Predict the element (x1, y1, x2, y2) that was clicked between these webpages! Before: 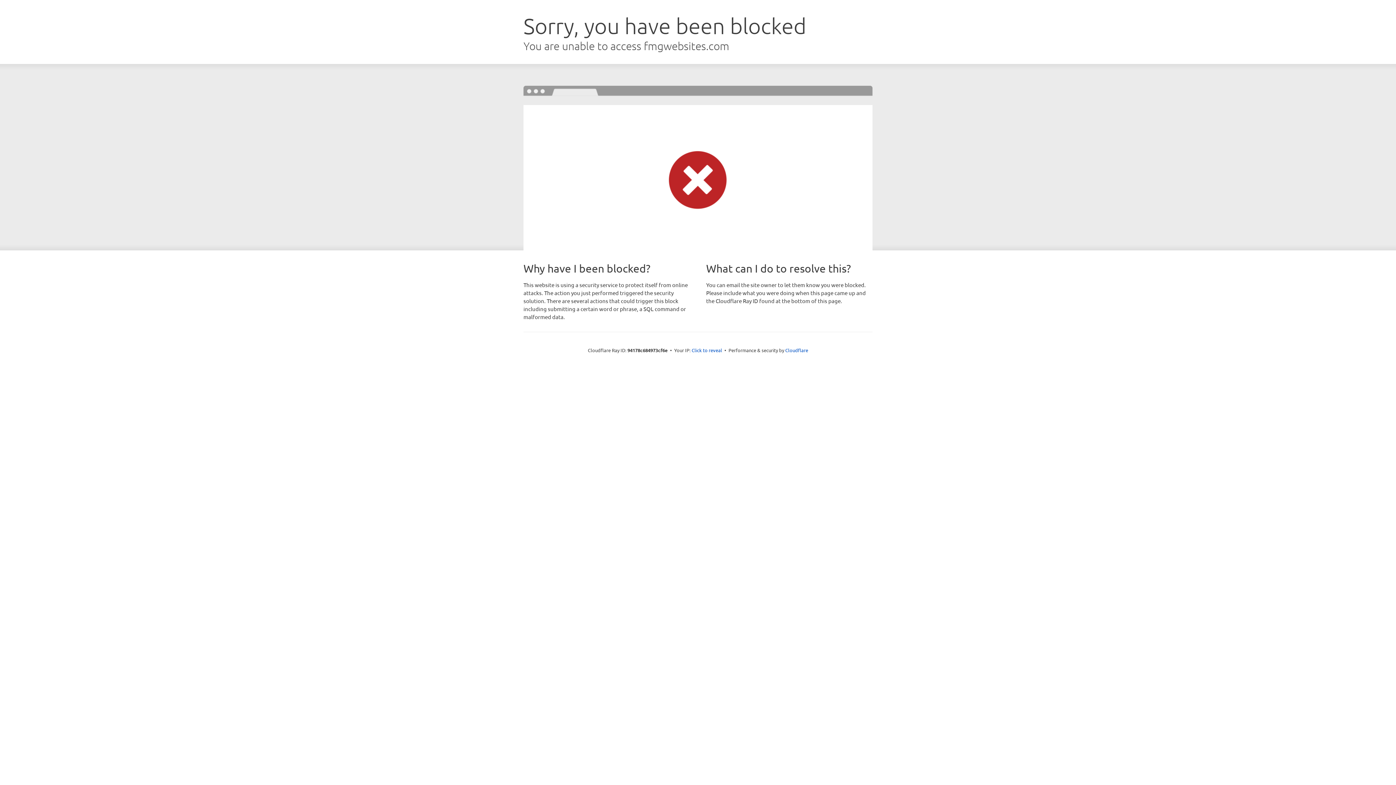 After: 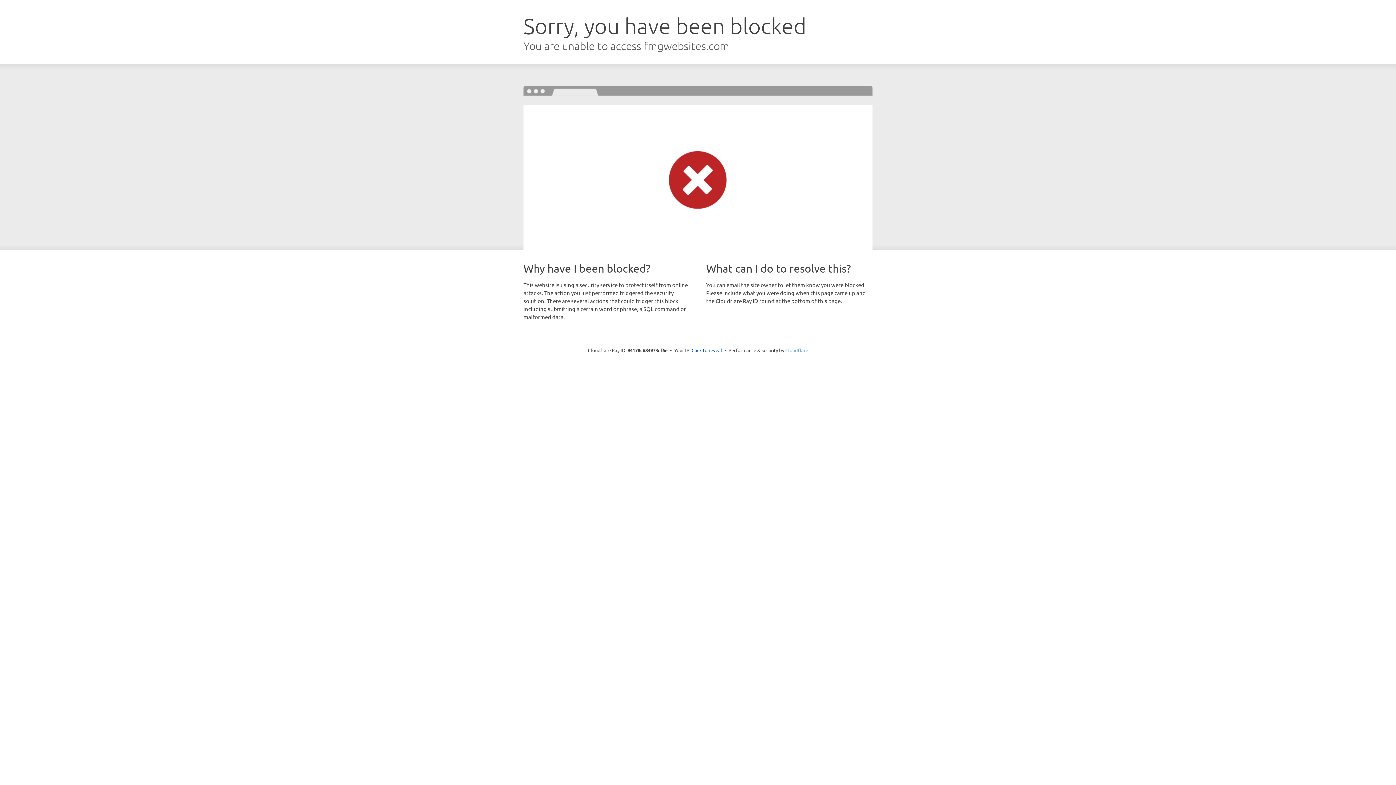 Action: bbox: (785, 347, 808, 353) label: Cloudflare